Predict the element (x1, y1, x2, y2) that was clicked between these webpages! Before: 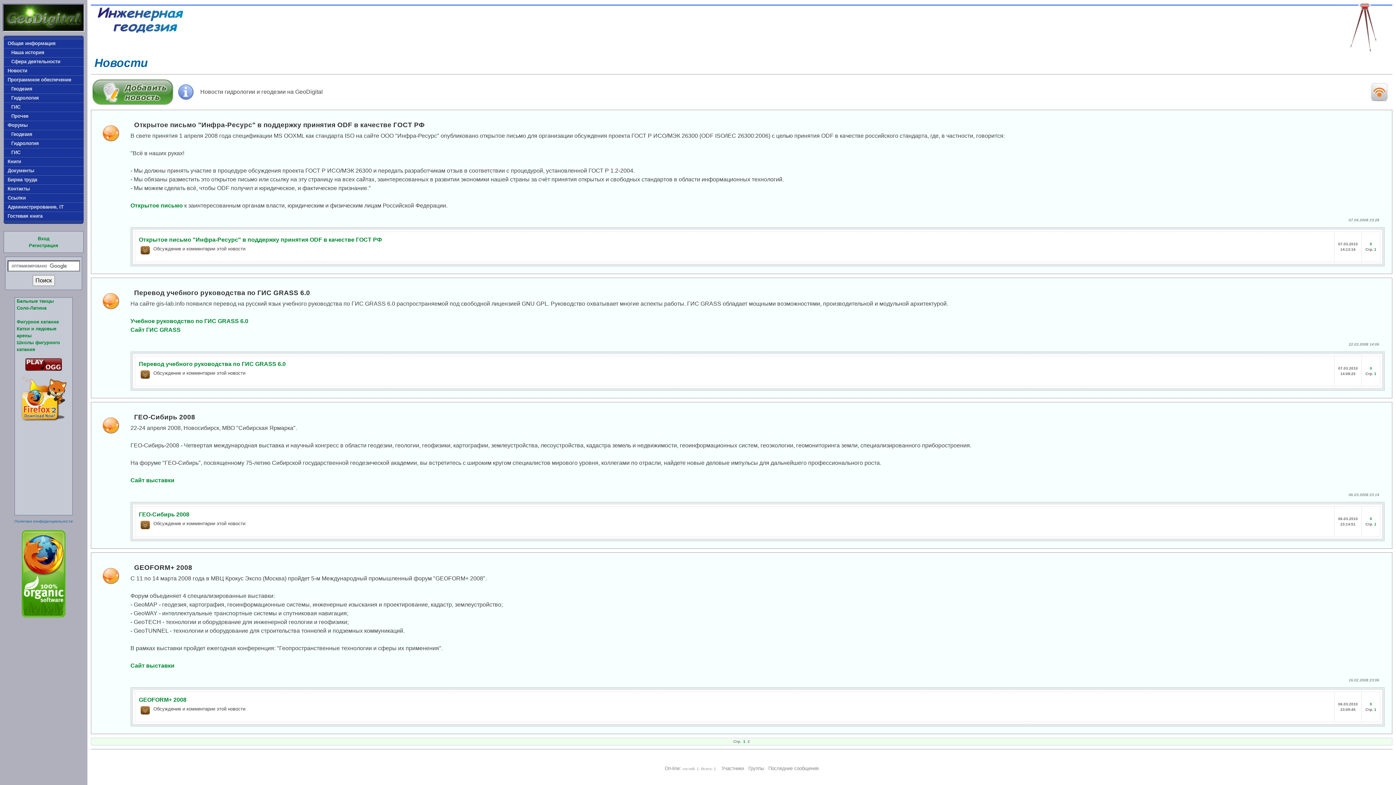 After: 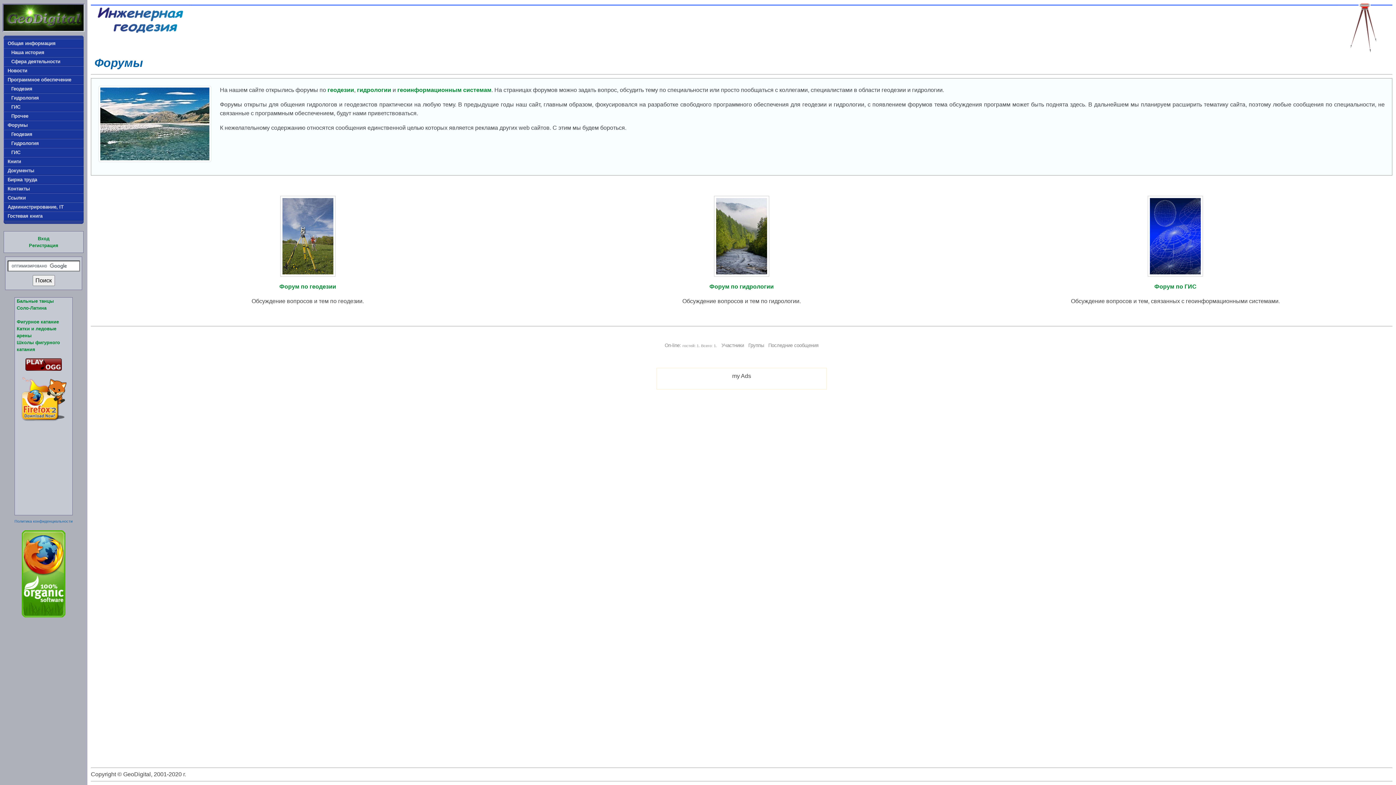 Action: bbox: (3, 120, 83, 129) label: Форумы